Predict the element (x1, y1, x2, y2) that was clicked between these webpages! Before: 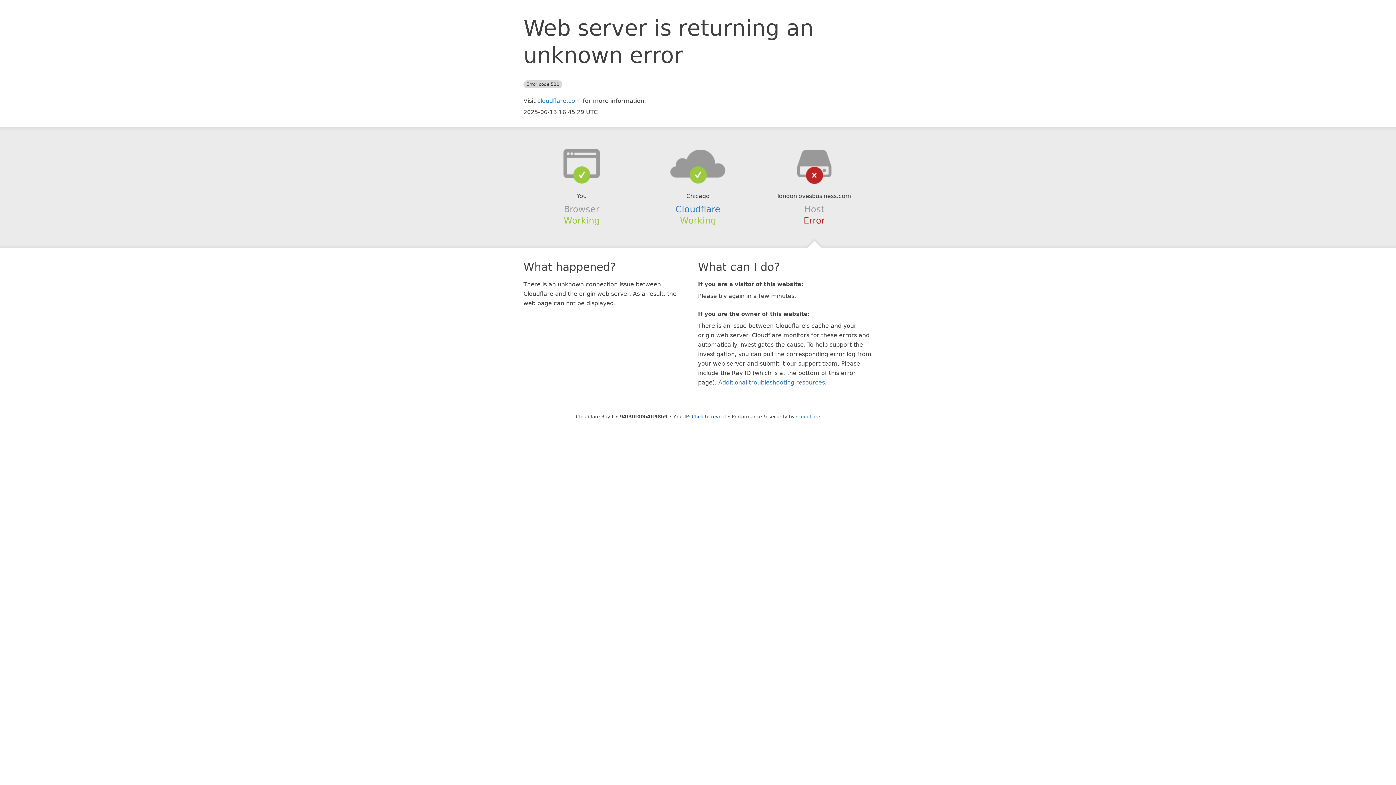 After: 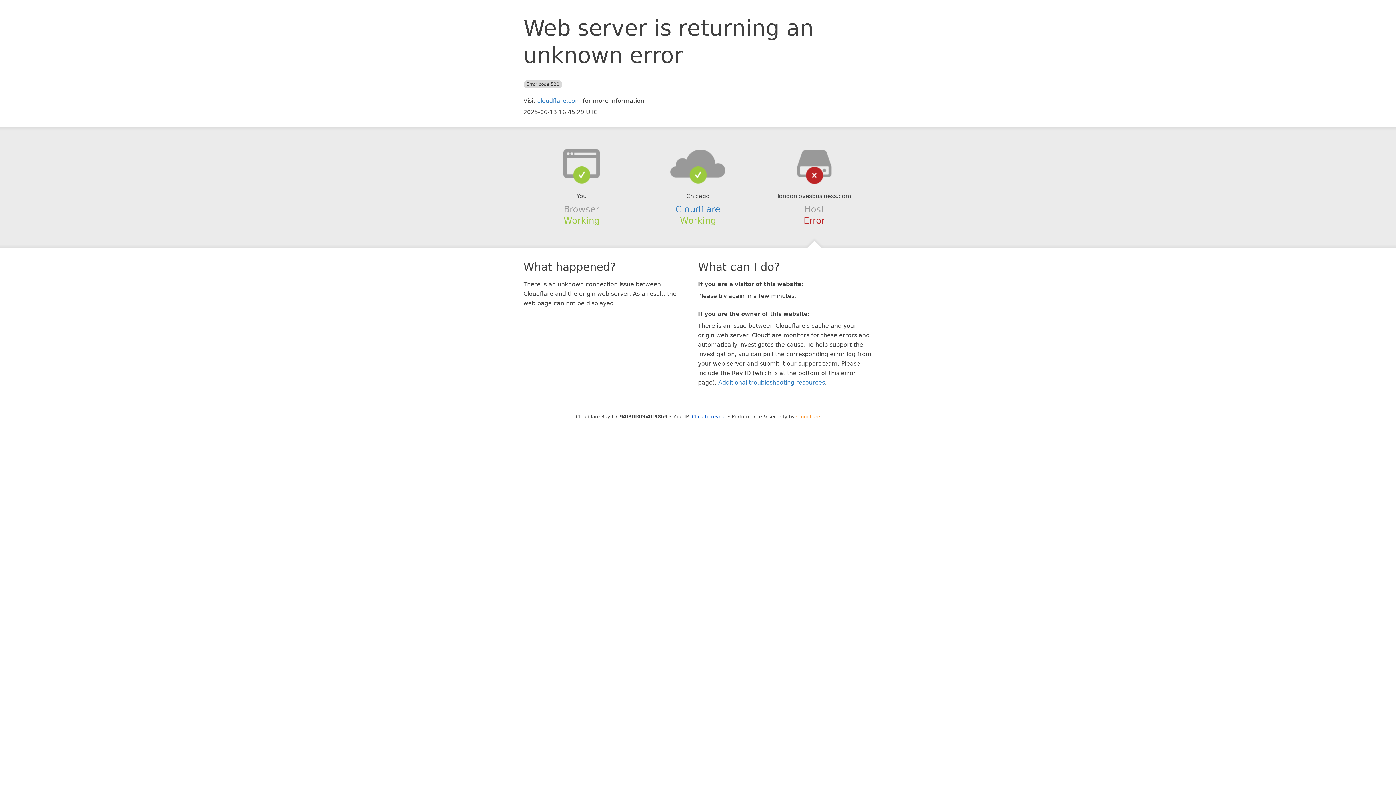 Action: label: Cloudflare bbox: (796, 414, 820, 419)